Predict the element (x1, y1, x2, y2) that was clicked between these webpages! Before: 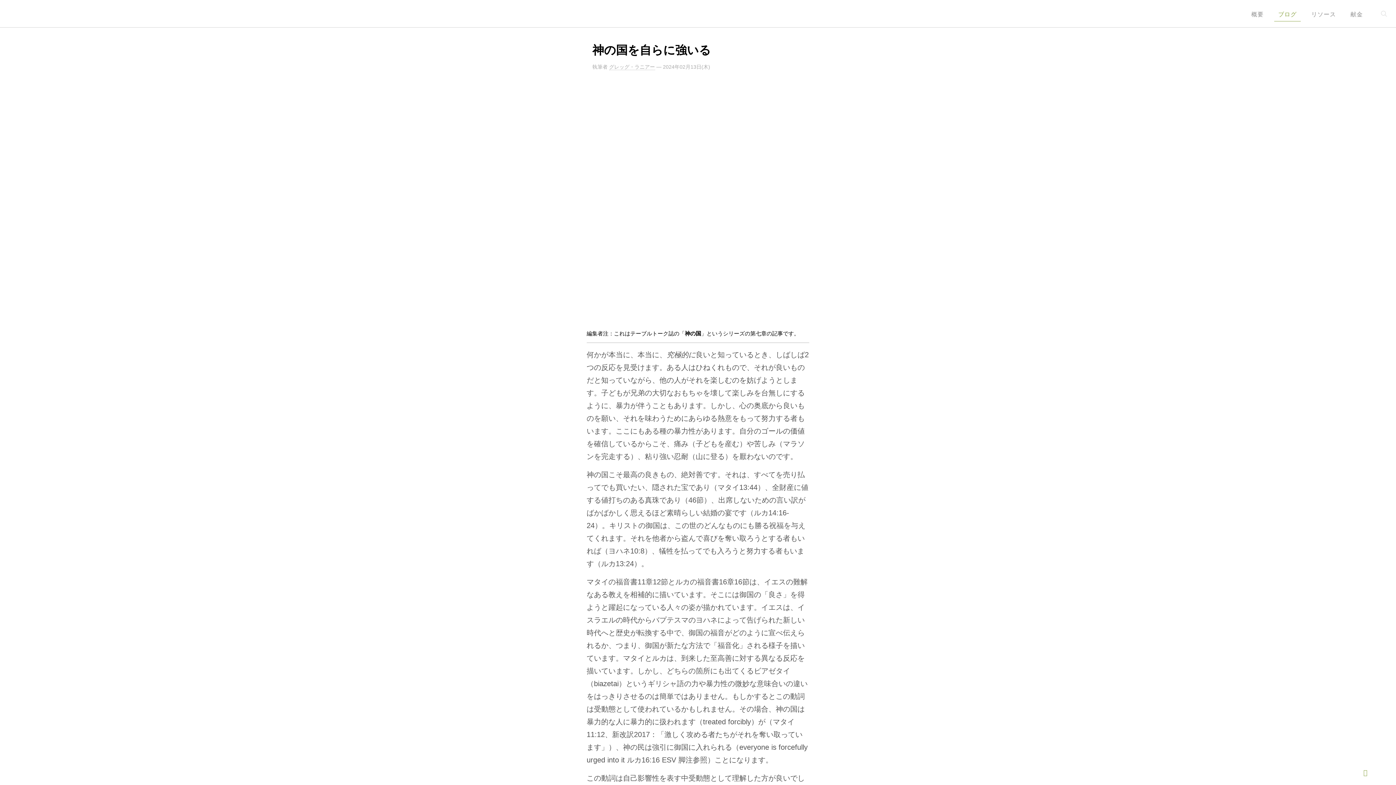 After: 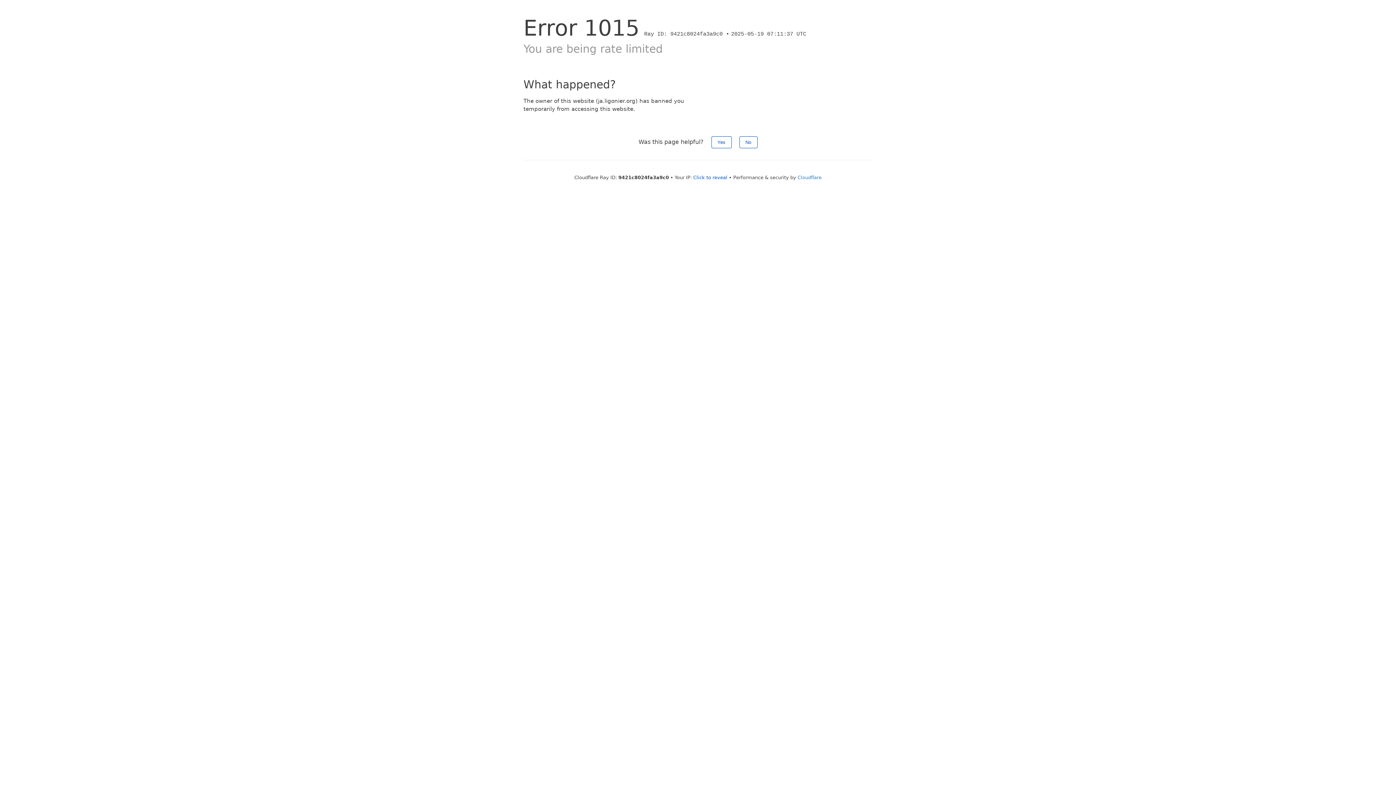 Action: bbox: (1304, 0, 1343, 27) label: リソース